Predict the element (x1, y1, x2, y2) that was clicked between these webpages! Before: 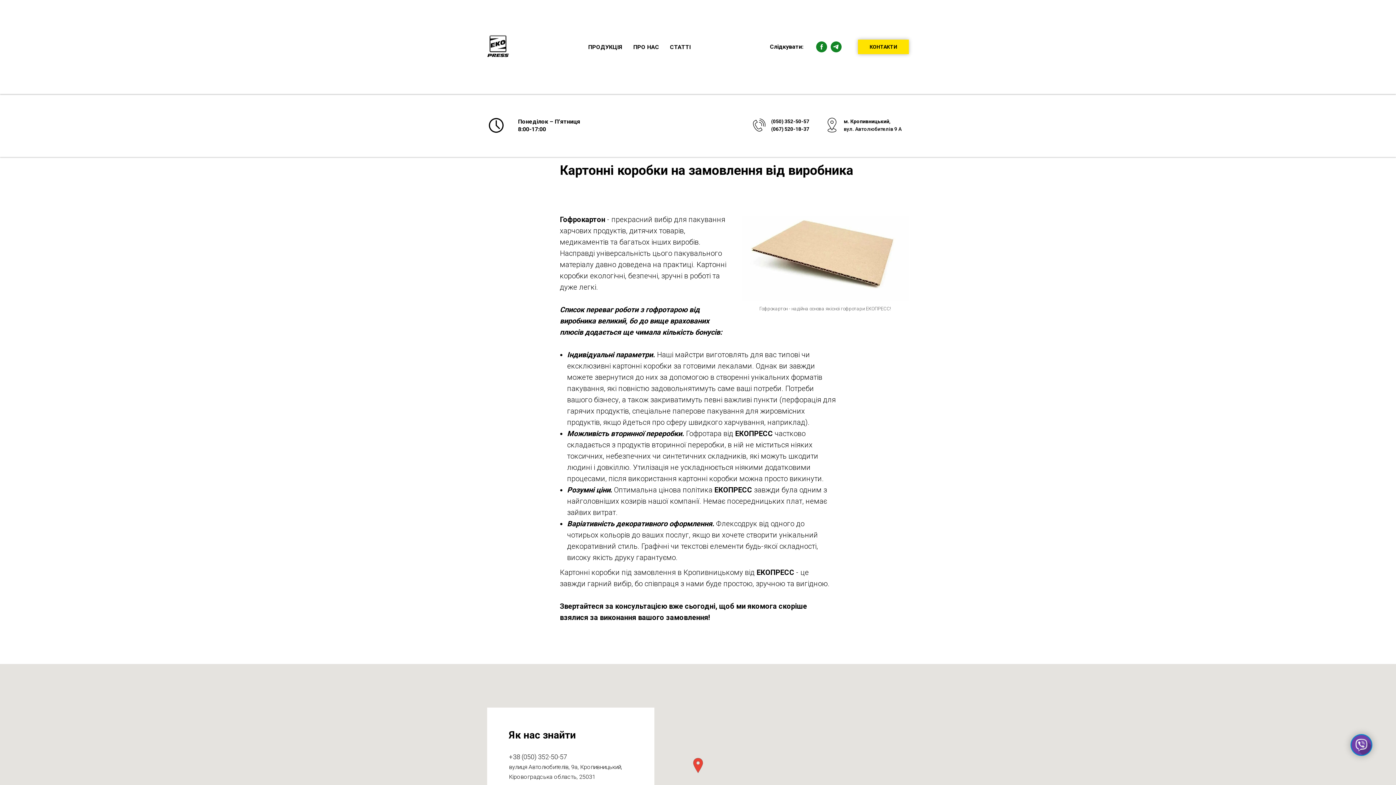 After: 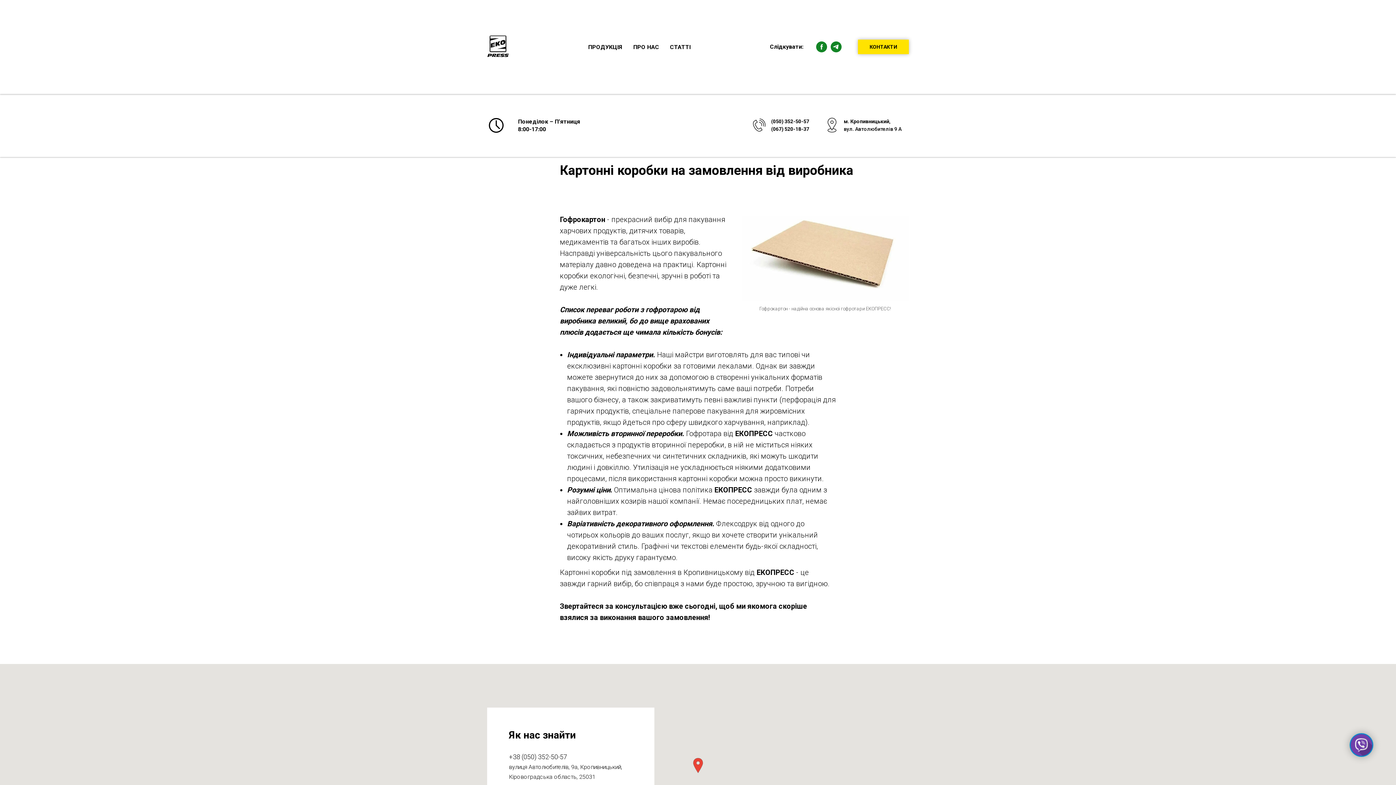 Action: bbox: (509, 753, 567, 761) label: +38 (050) 352-50-57